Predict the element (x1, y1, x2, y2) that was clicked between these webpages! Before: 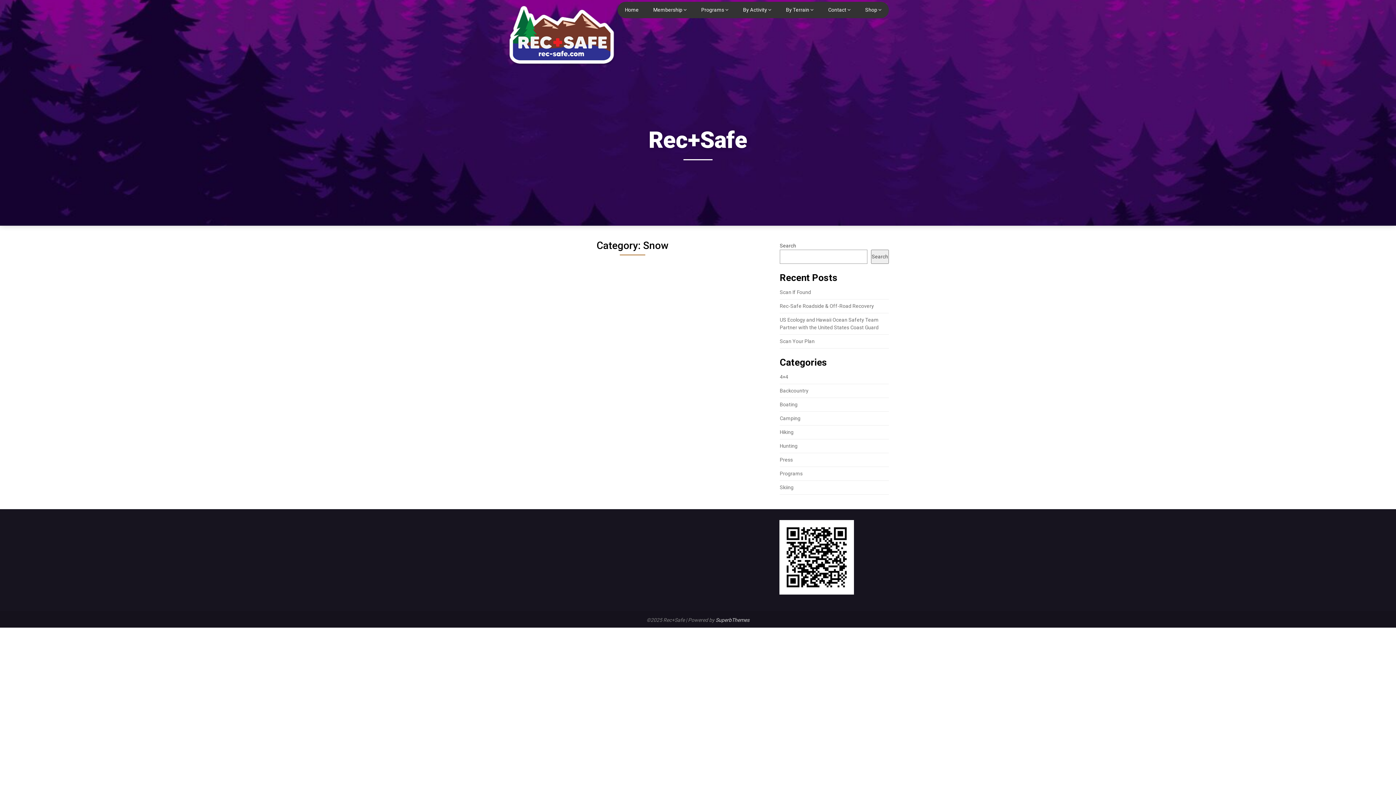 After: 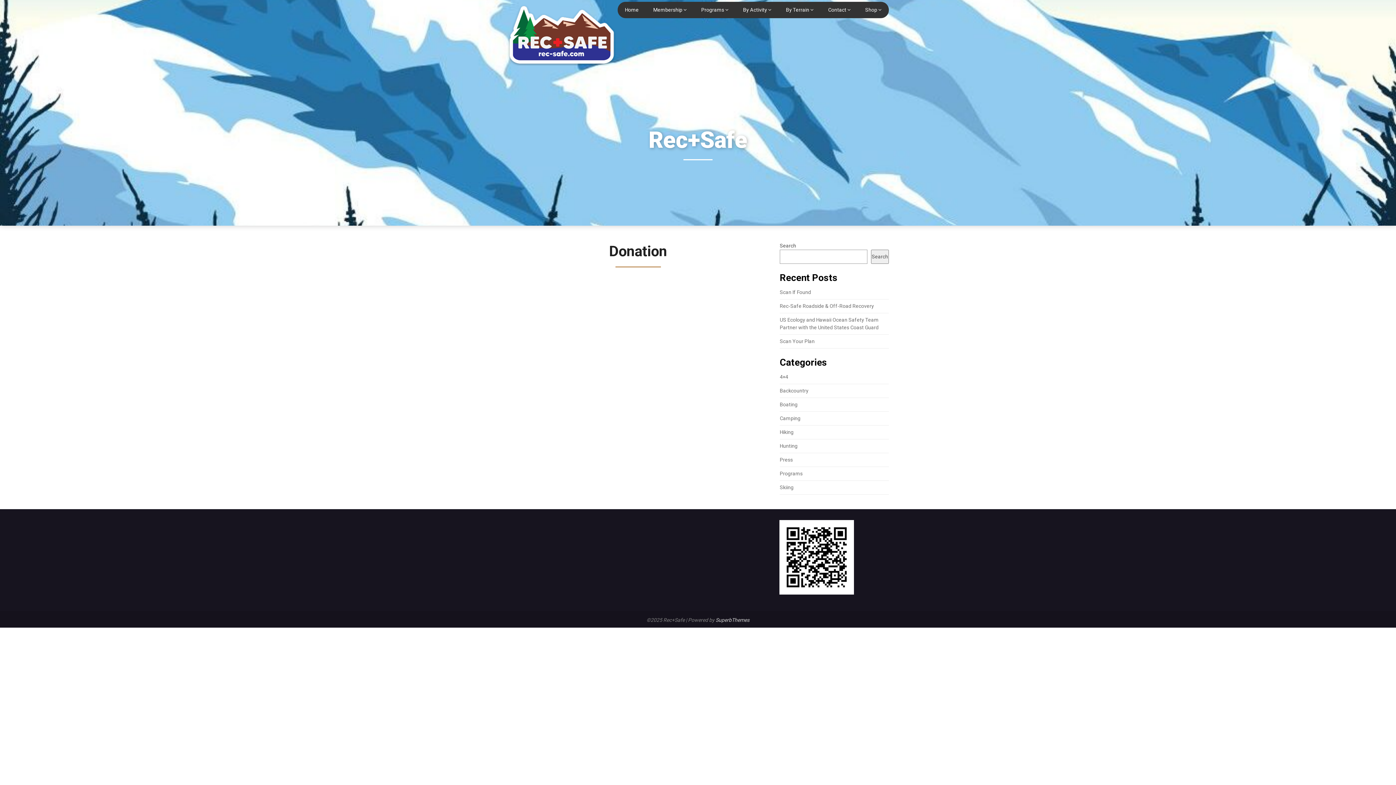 Action: bbox: (646, 1, 694, 18) label: Membership